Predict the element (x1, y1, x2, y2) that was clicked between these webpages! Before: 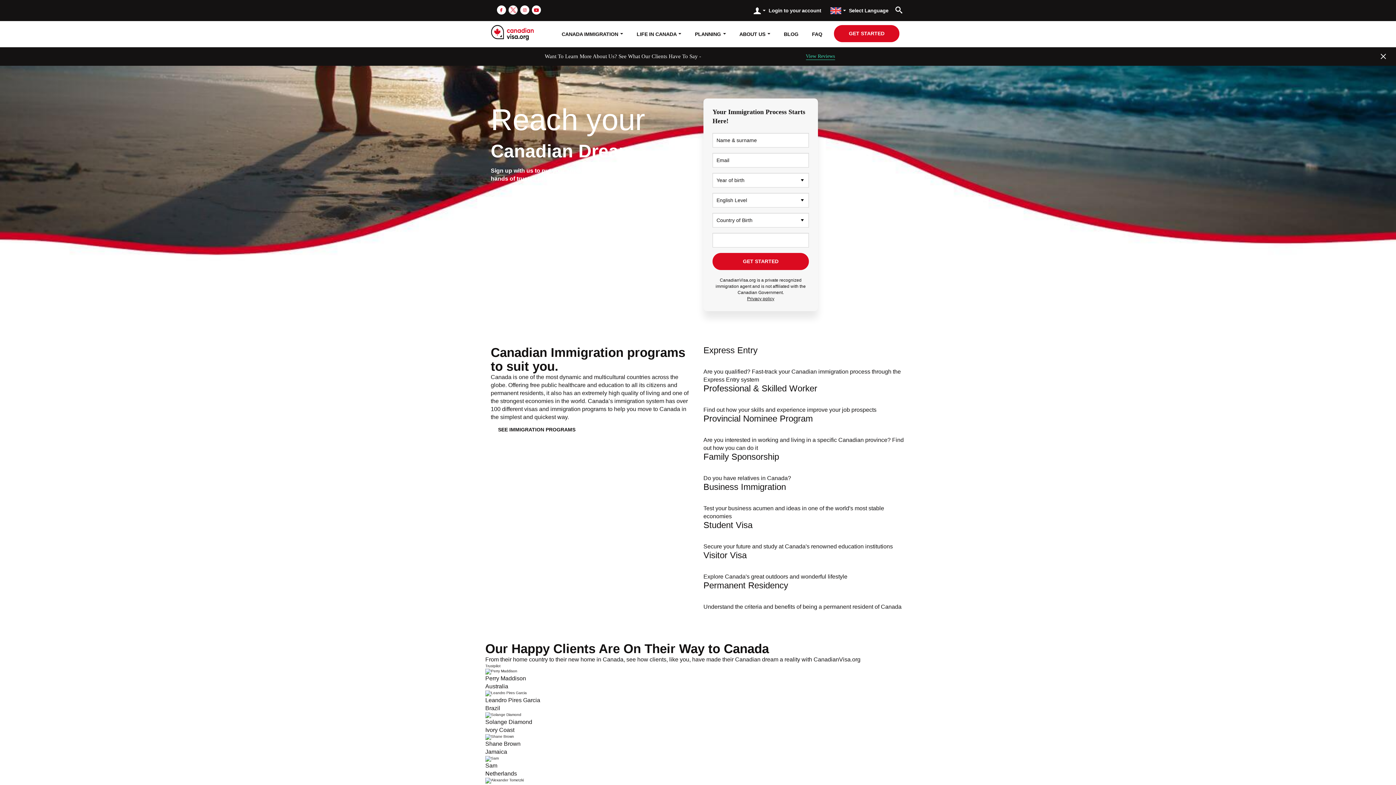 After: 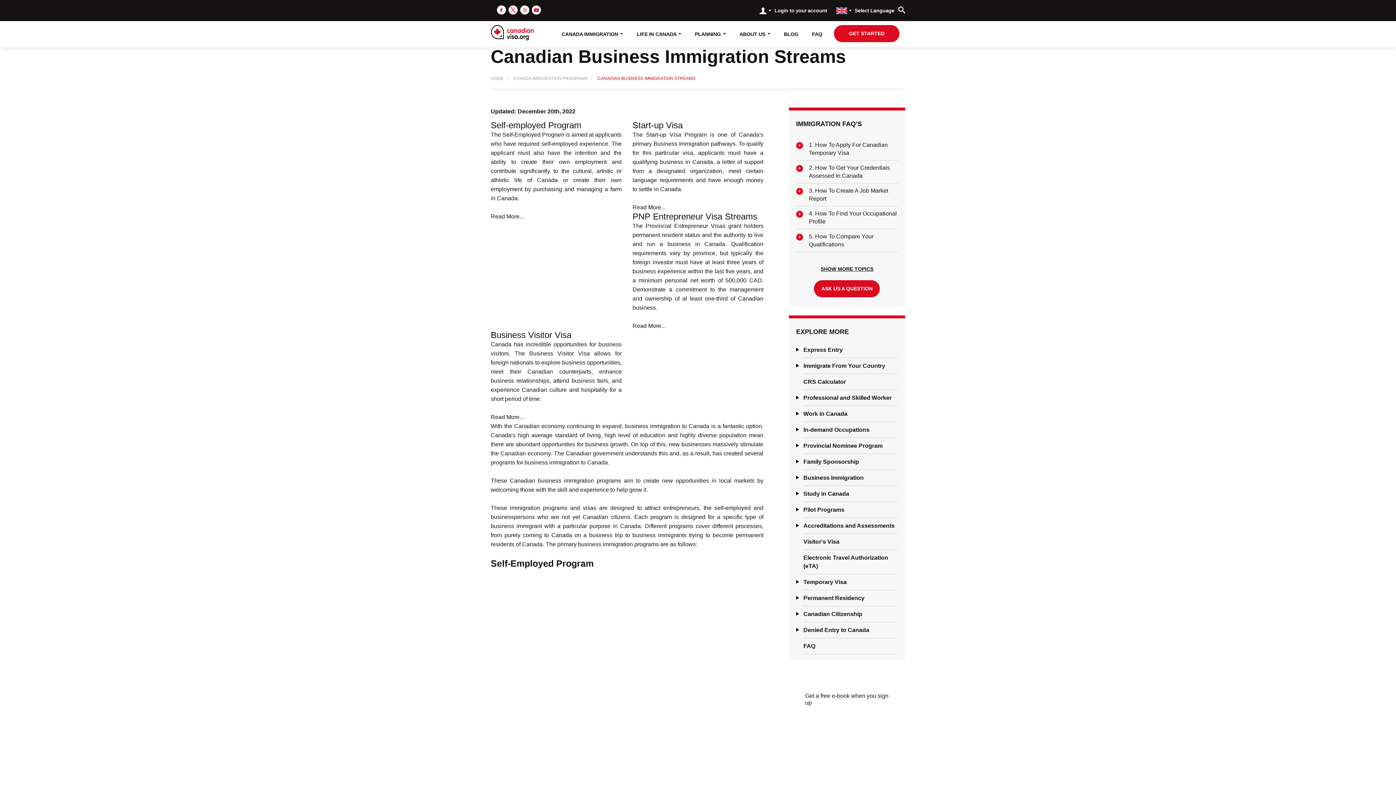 Action: label: Invest In Canada bbox: (703, 482, 905, 520)